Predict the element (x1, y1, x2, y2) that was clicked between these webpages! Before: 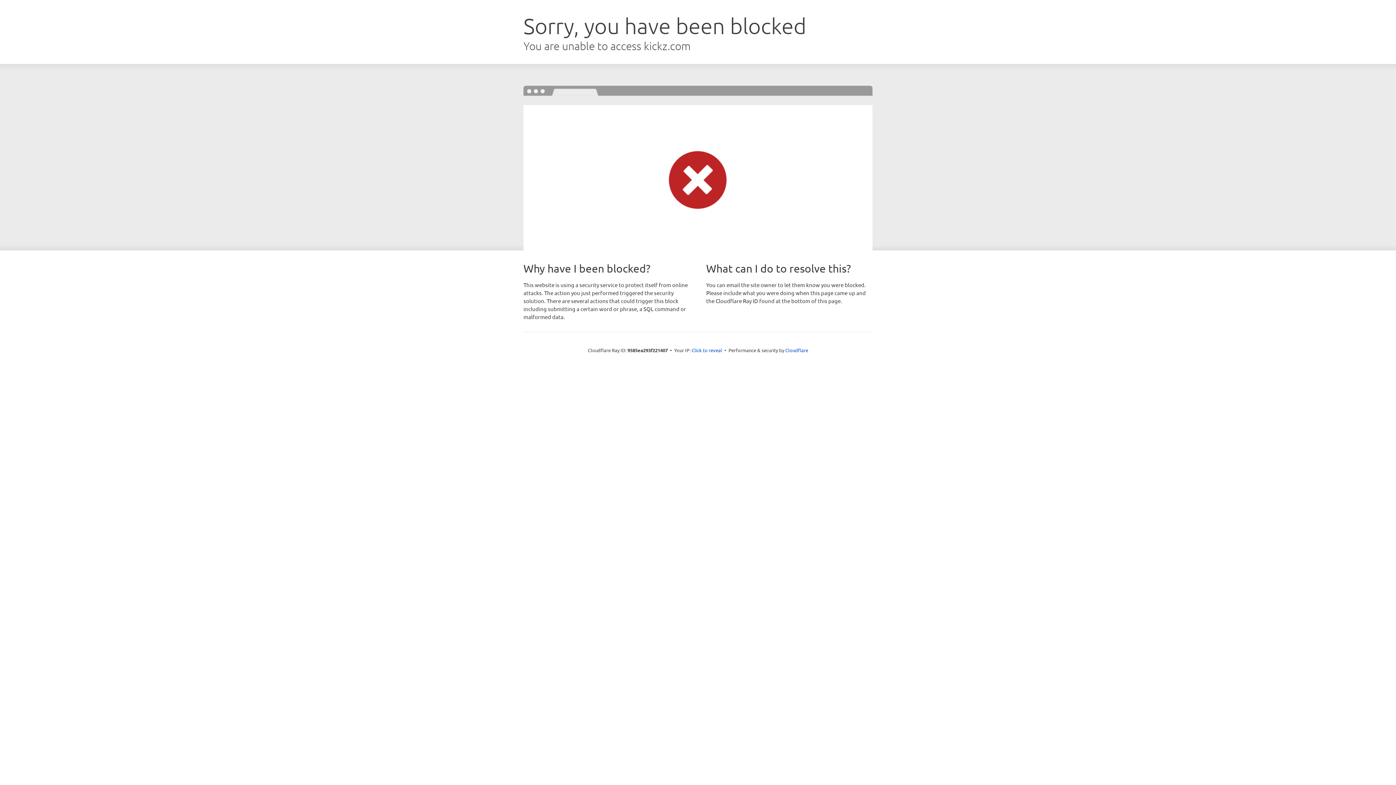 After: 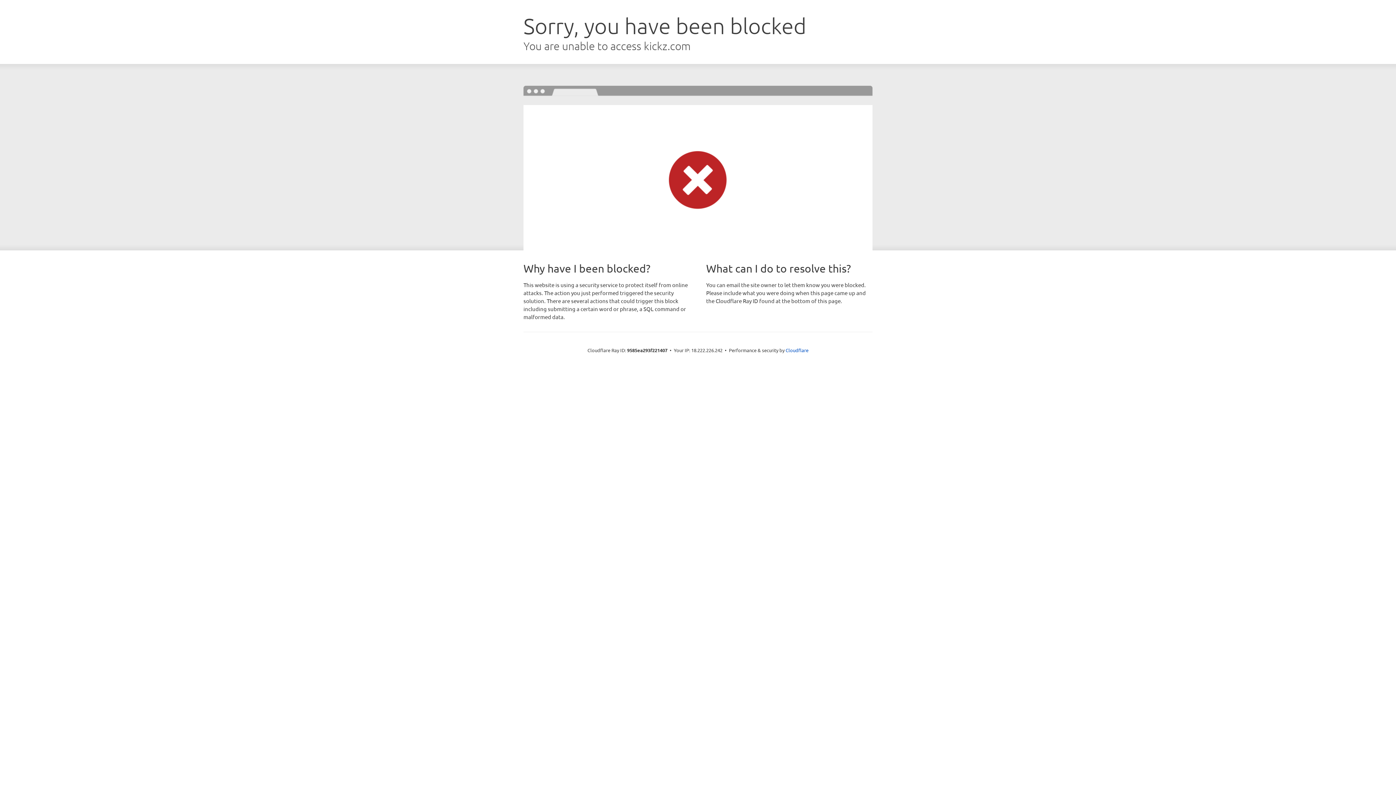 Action: bbox: (691, 346, 722, 353) label: Click to reveal